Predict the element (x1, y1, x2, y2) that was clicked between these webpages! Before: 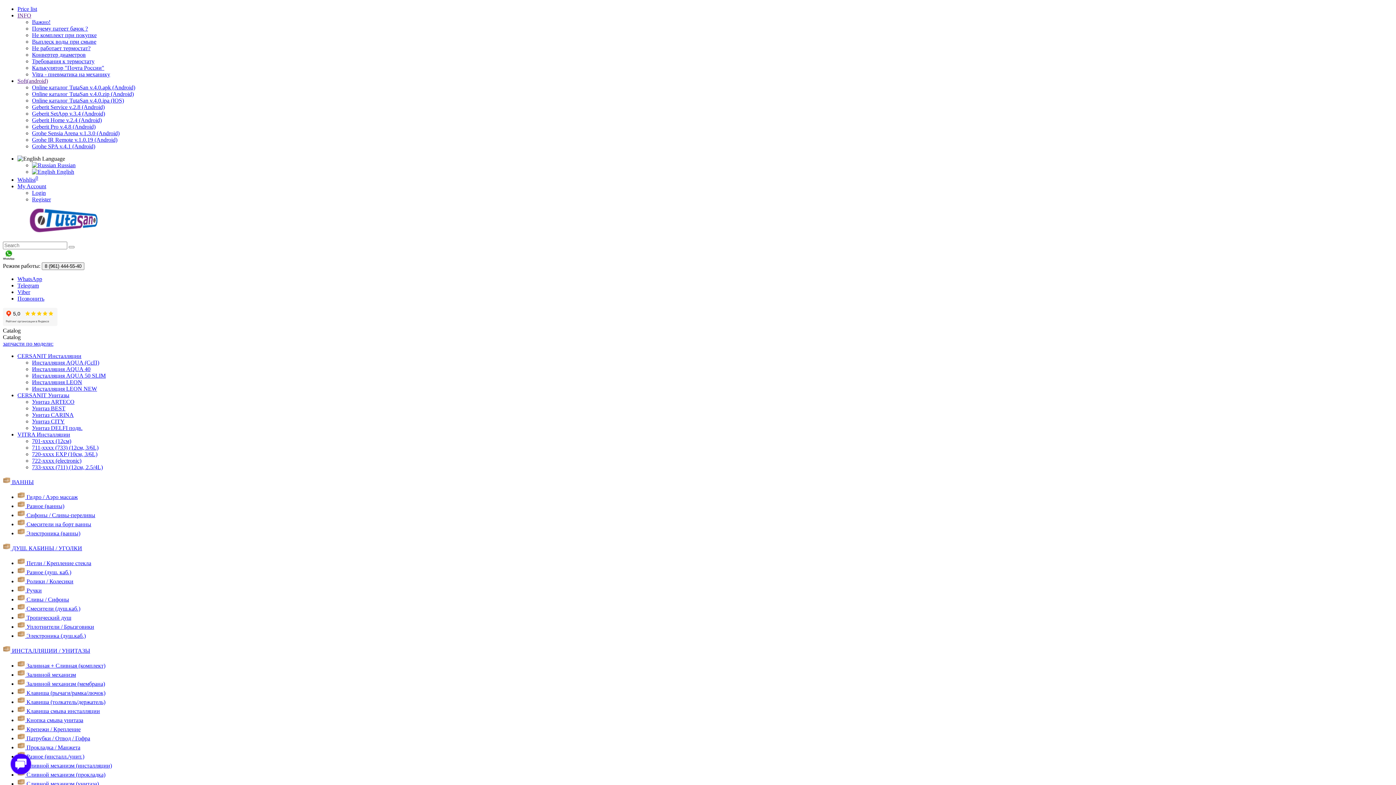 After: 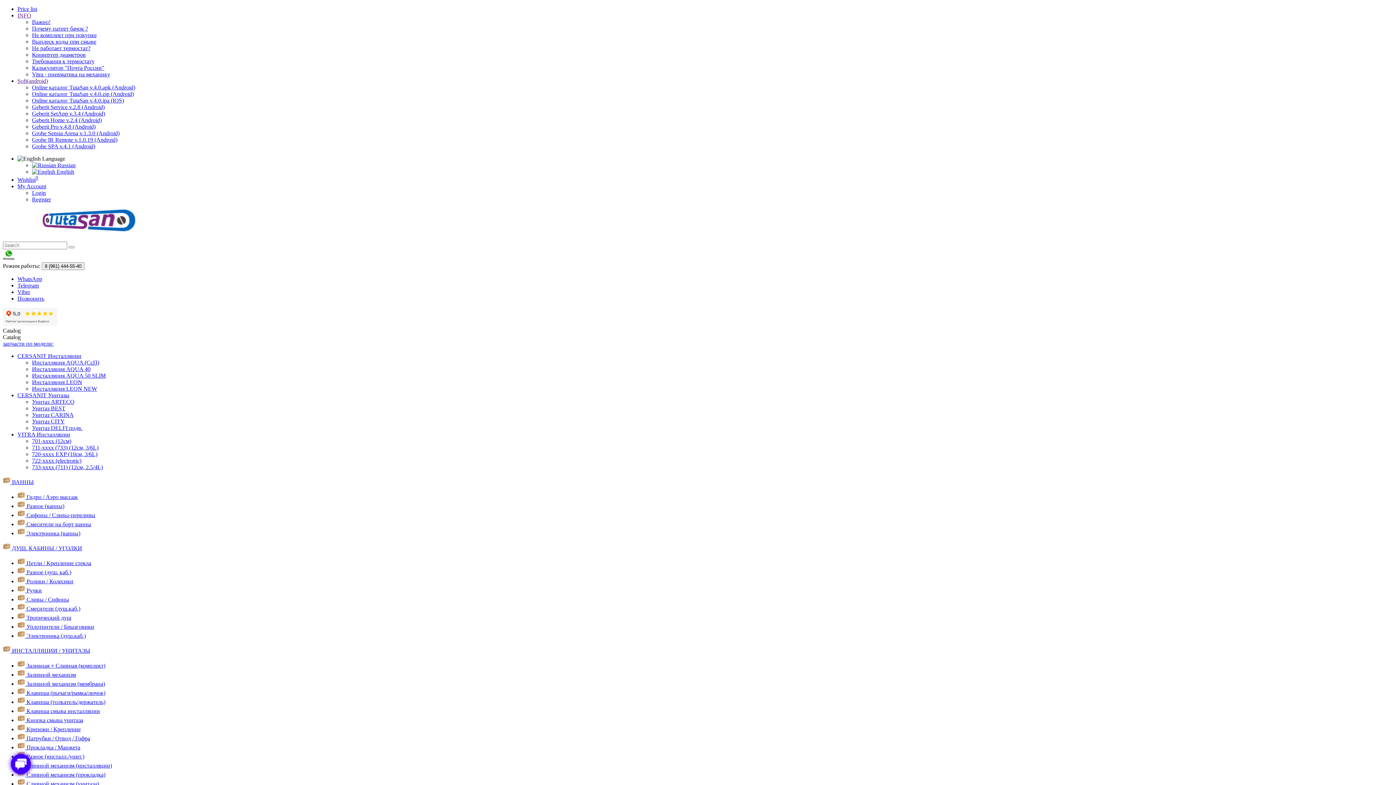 Action: bbox: (17, 672, 76, 678) label:  Заливной механизм